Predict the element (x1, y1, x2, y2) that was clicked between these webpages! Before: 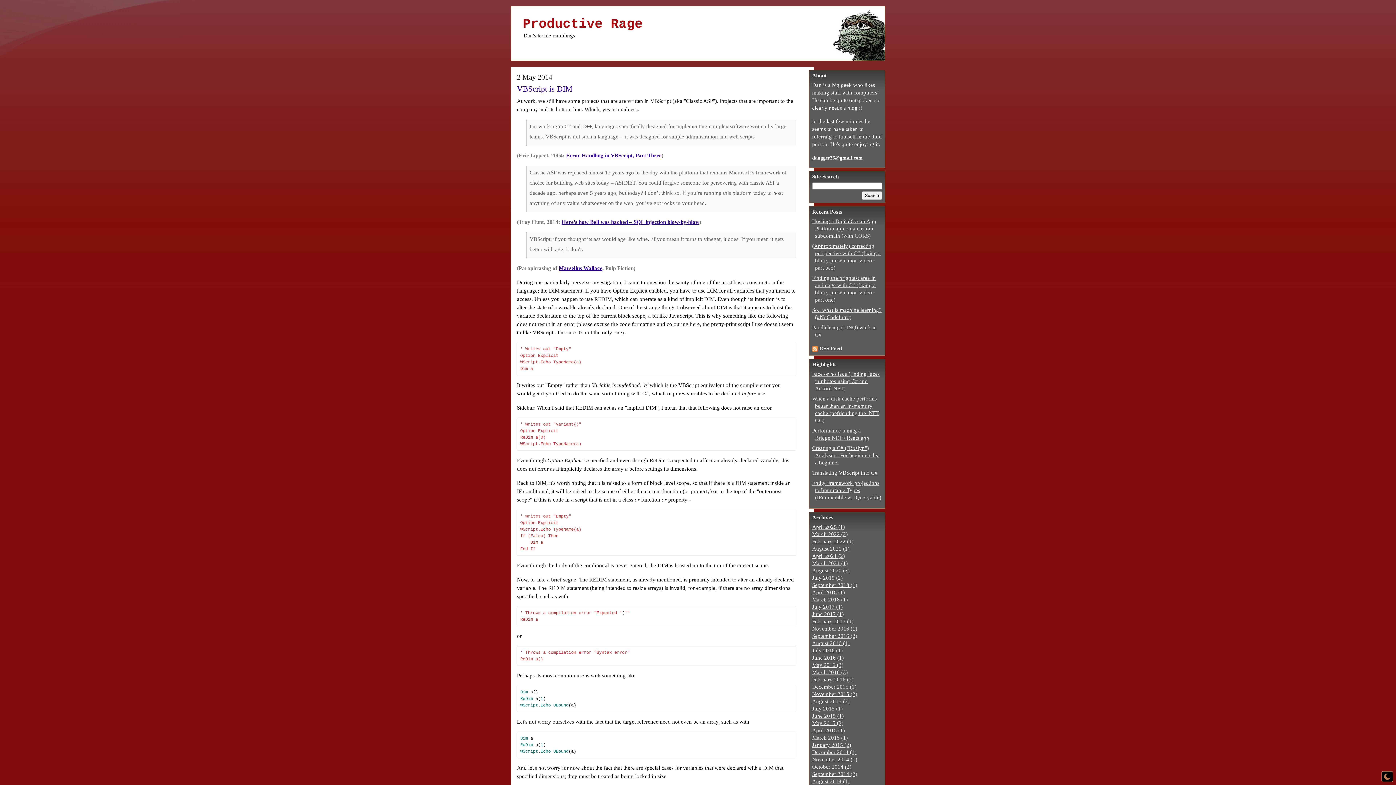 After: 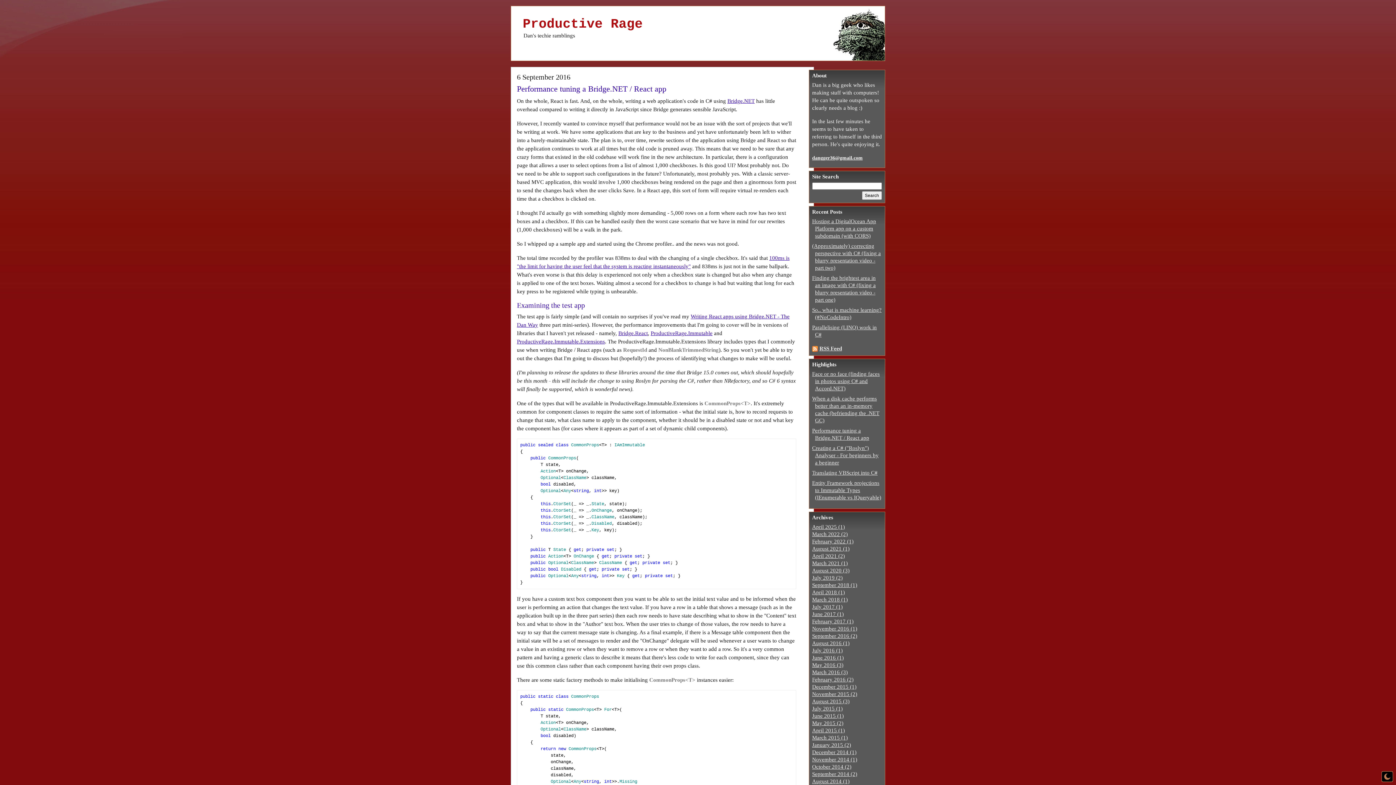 Action: label: Performance tuning a Bridge.NET / React app bbox: (815, 427, 882, 441)